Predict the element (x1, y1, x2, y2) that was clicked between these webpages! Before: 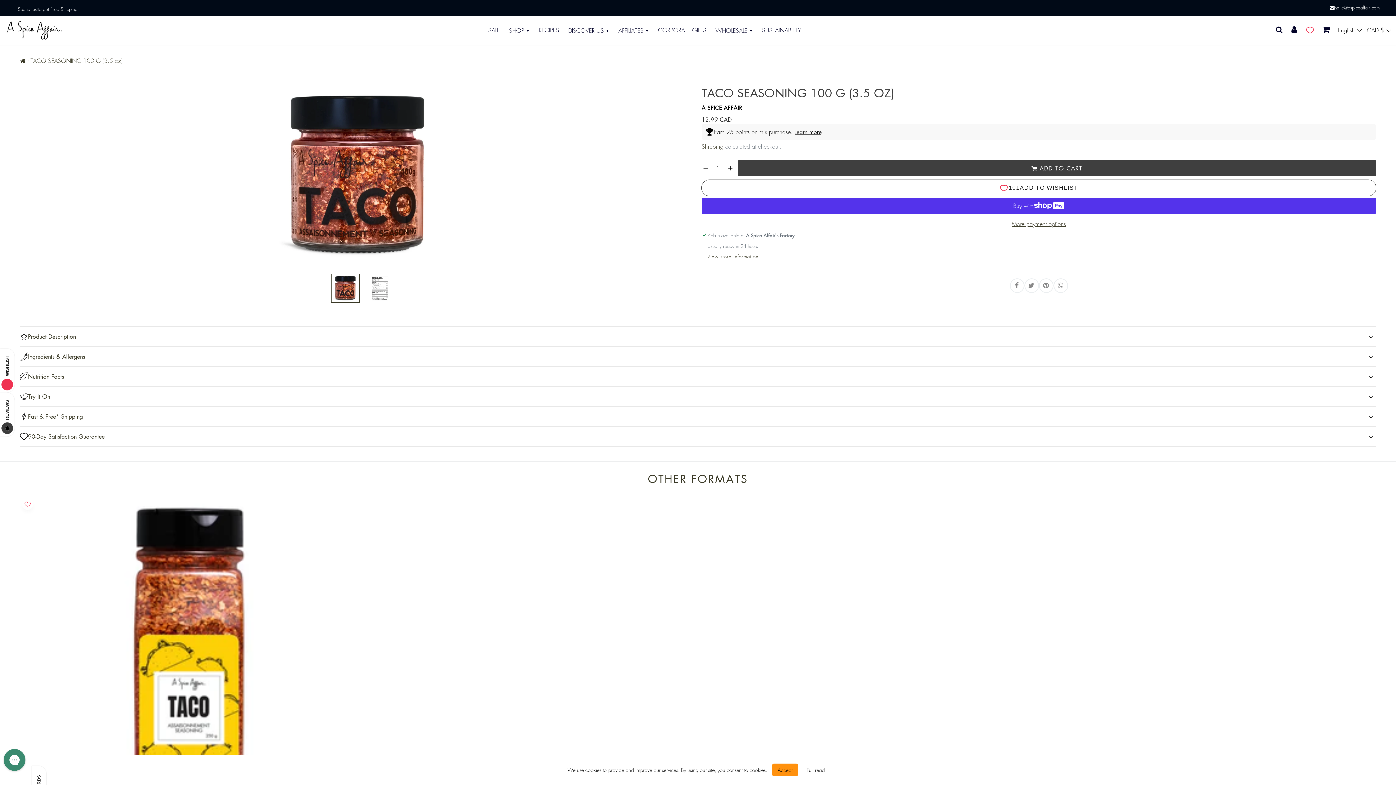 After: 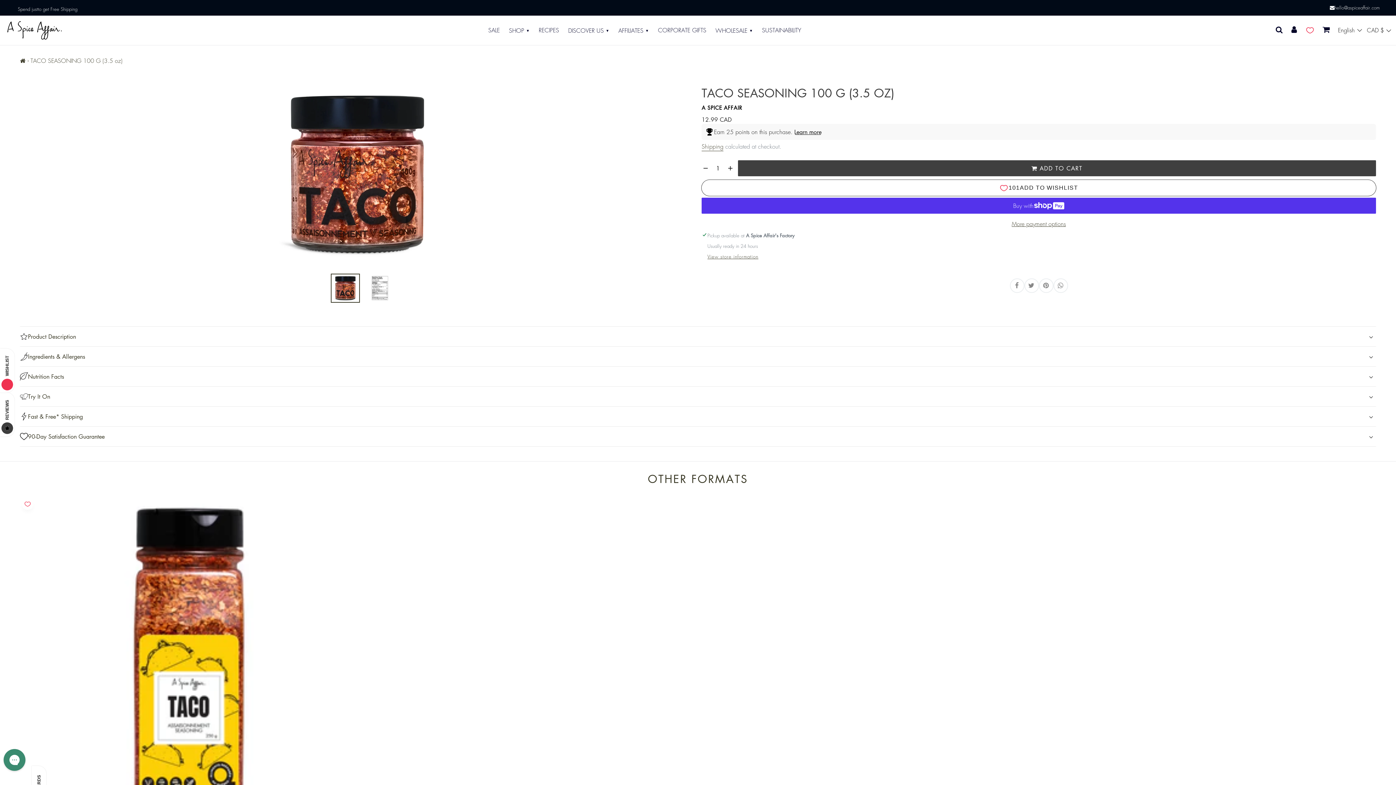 Action: label: Accept bbox: (772, 764, 798, 776)